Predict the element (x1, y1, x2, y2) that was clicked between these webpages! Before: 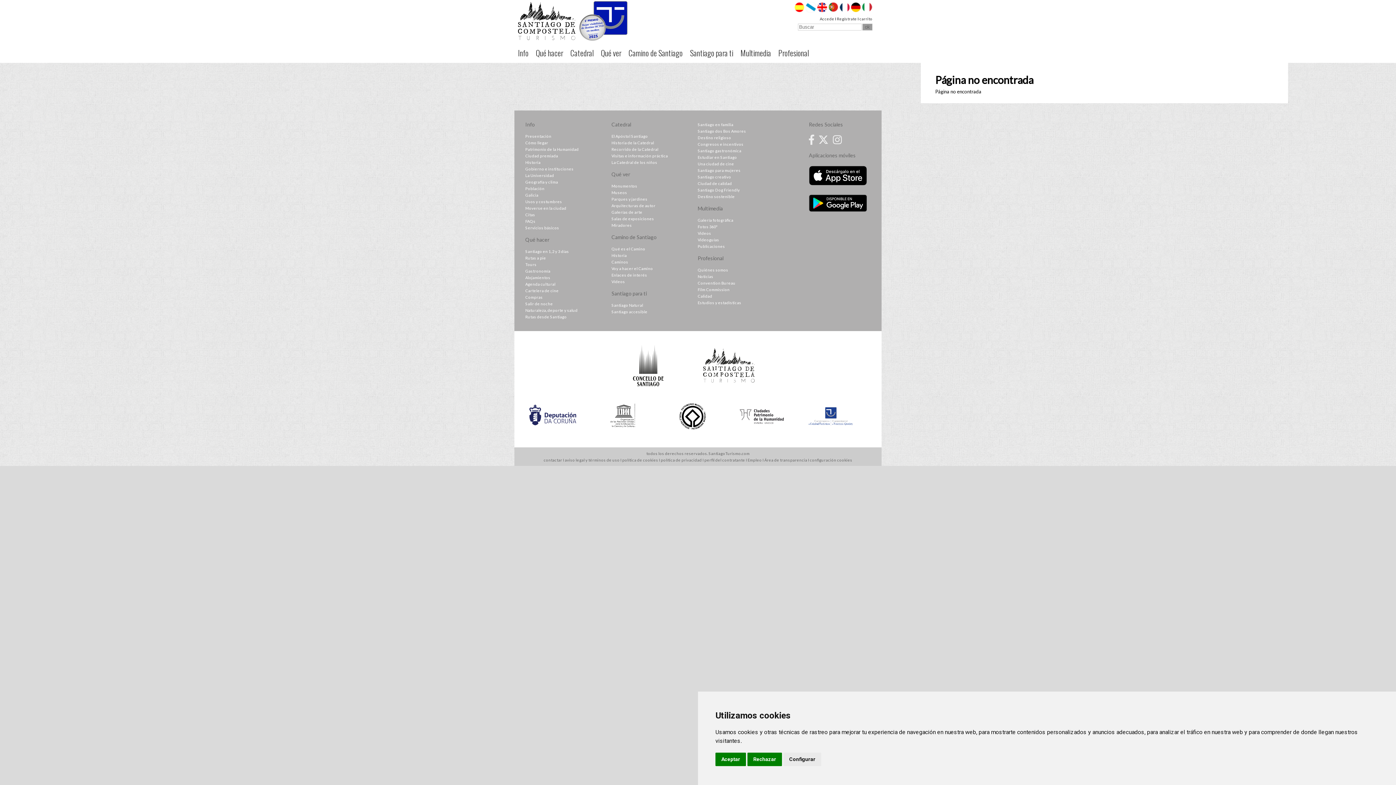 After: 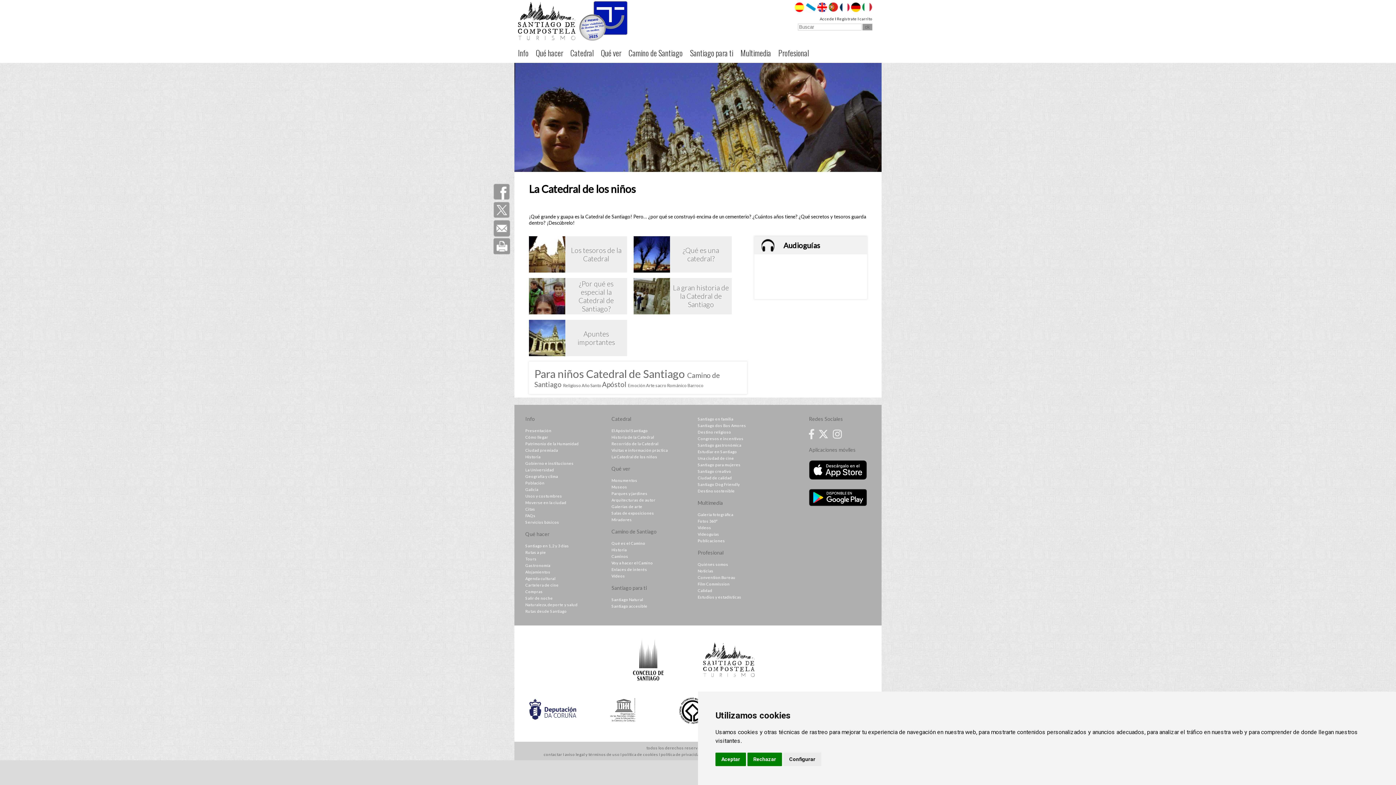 Action: bbox: (611, 160, 657, 164) label: La Catedral de los niños